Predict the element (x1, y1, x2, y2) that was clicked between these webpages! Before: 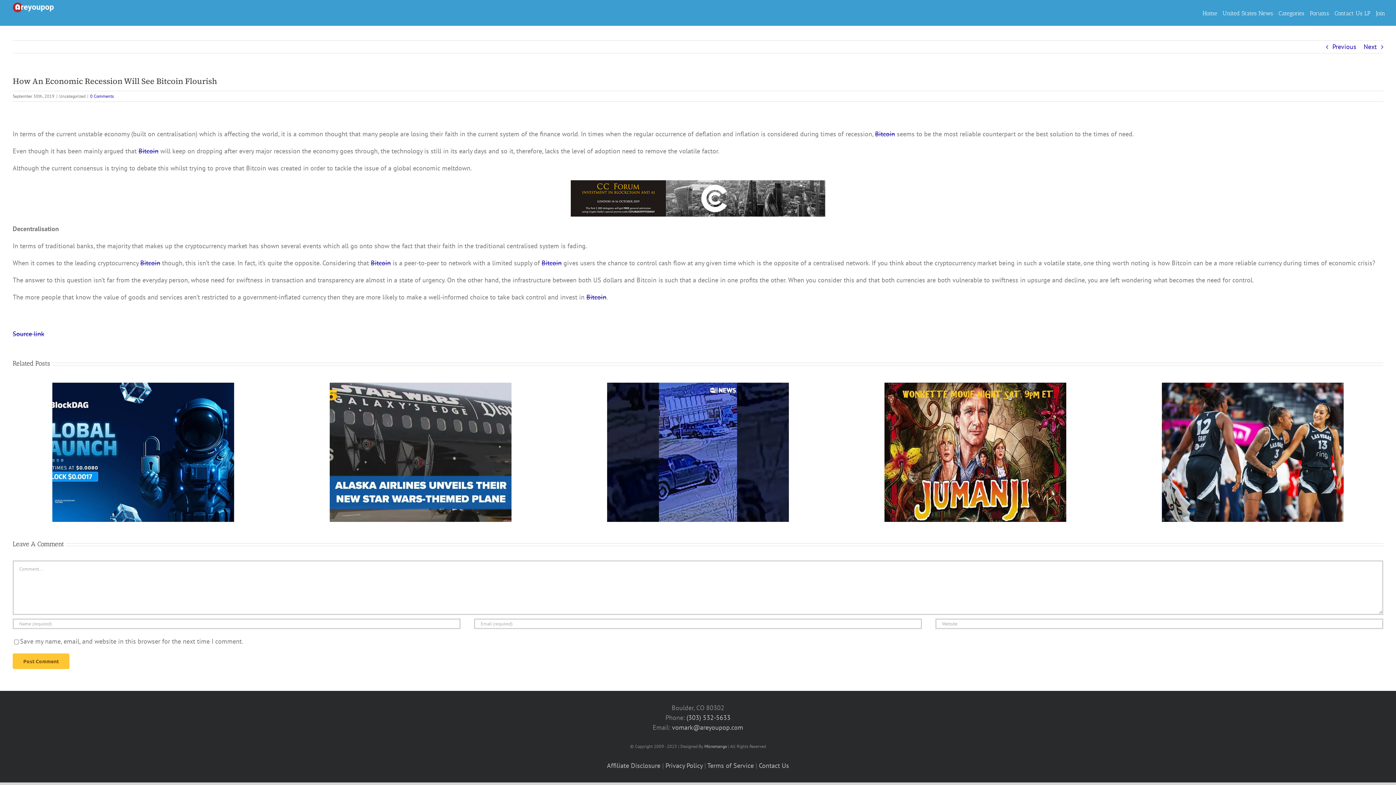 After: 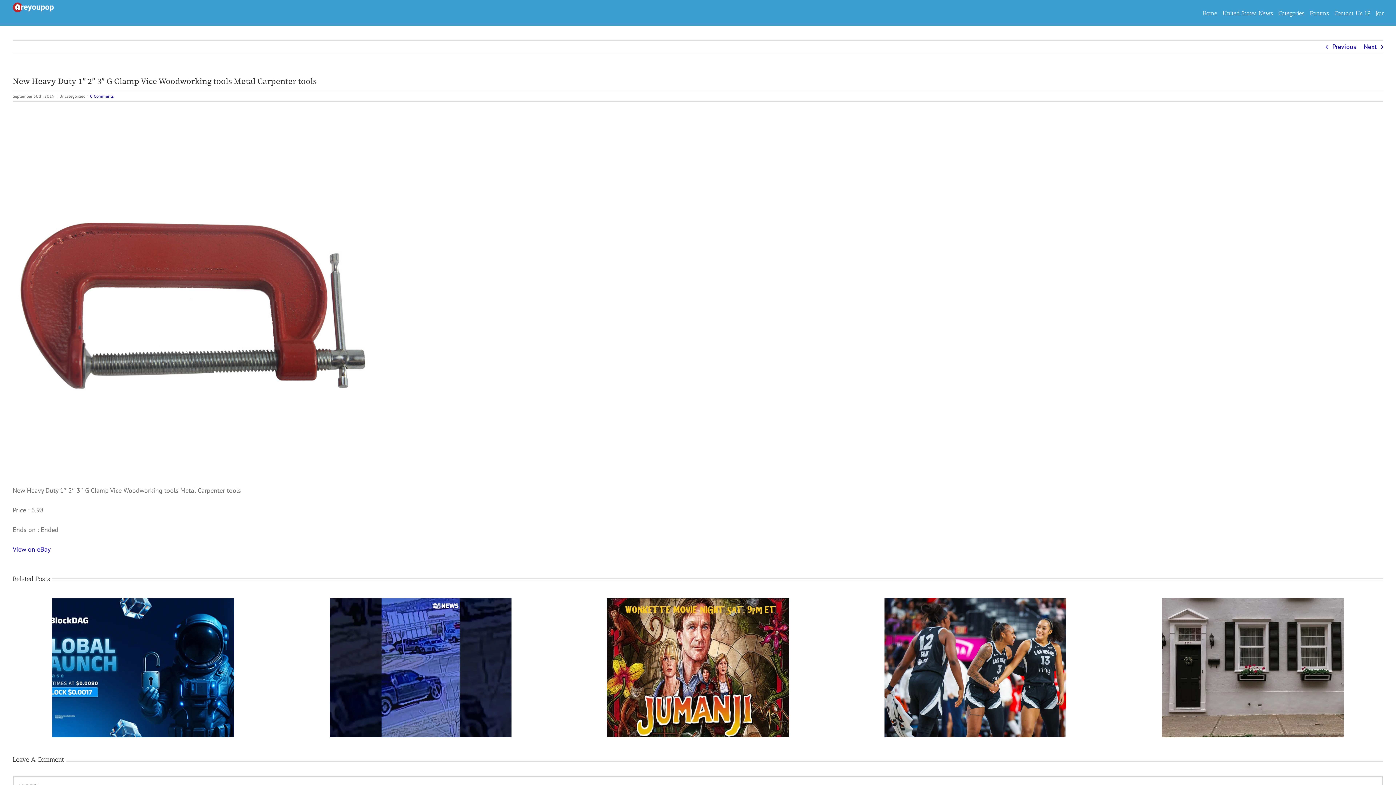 Action: label: Next bbox: (1364, 40, 1377, 53)